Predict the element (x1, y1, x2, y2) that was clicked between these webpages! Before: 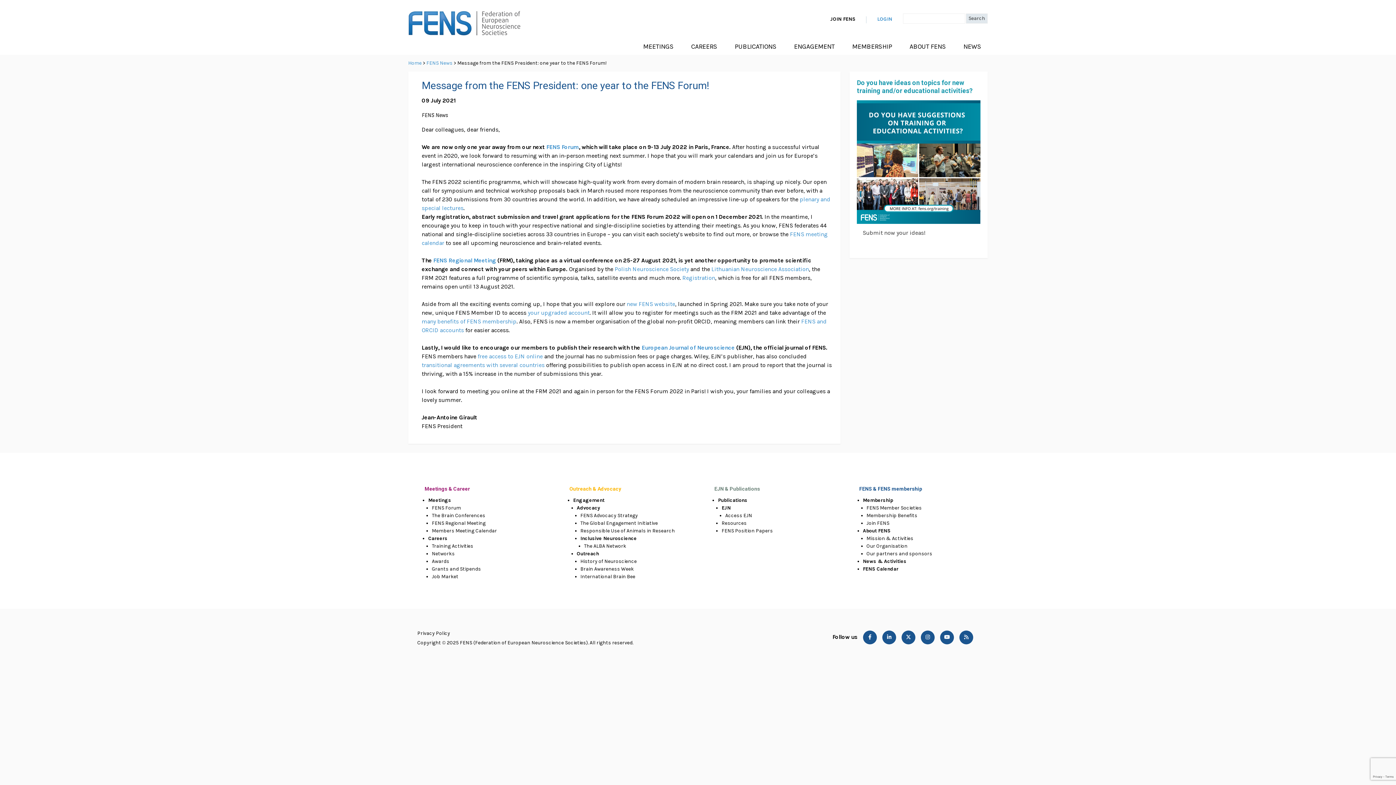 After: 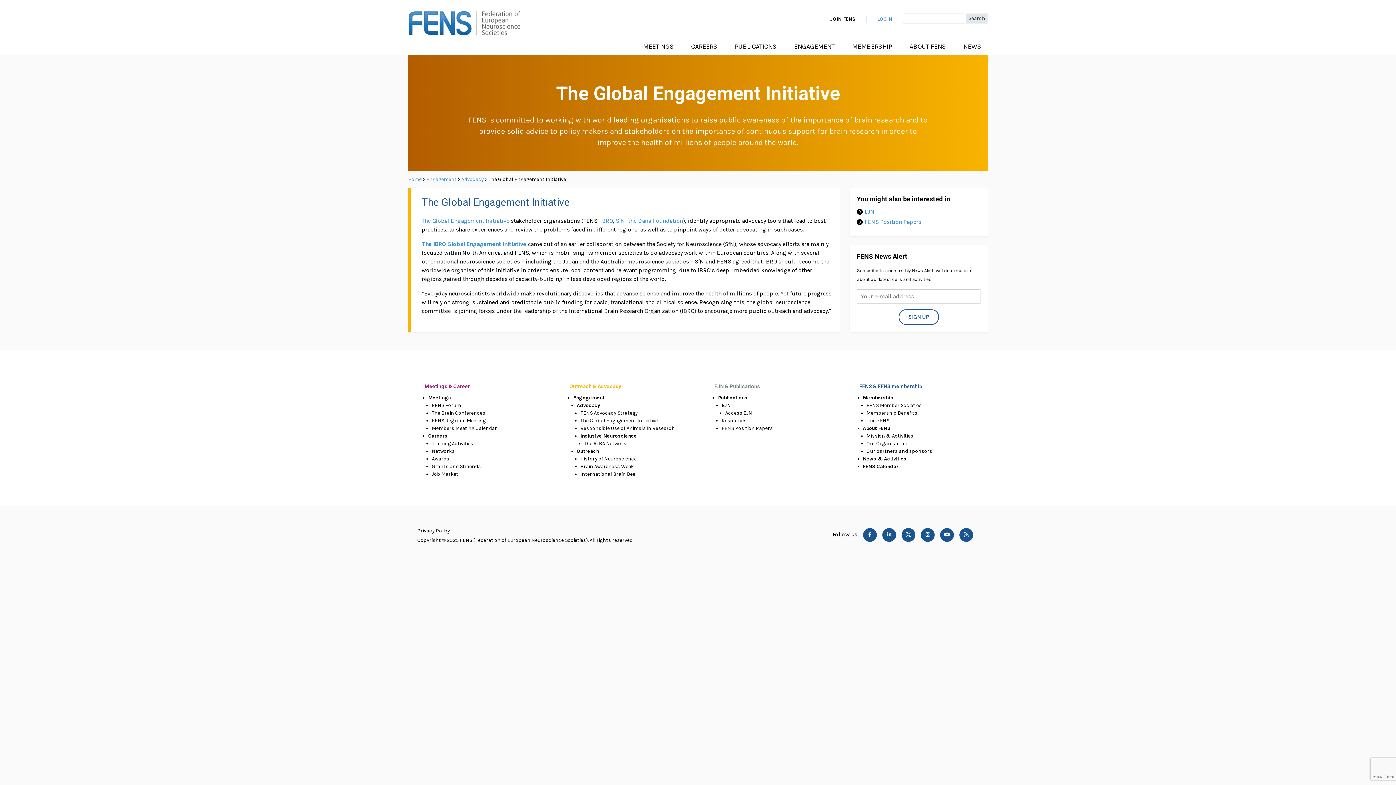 Action: bbox: (580, 520, 681, 526) label: The Global Engagement Initiative